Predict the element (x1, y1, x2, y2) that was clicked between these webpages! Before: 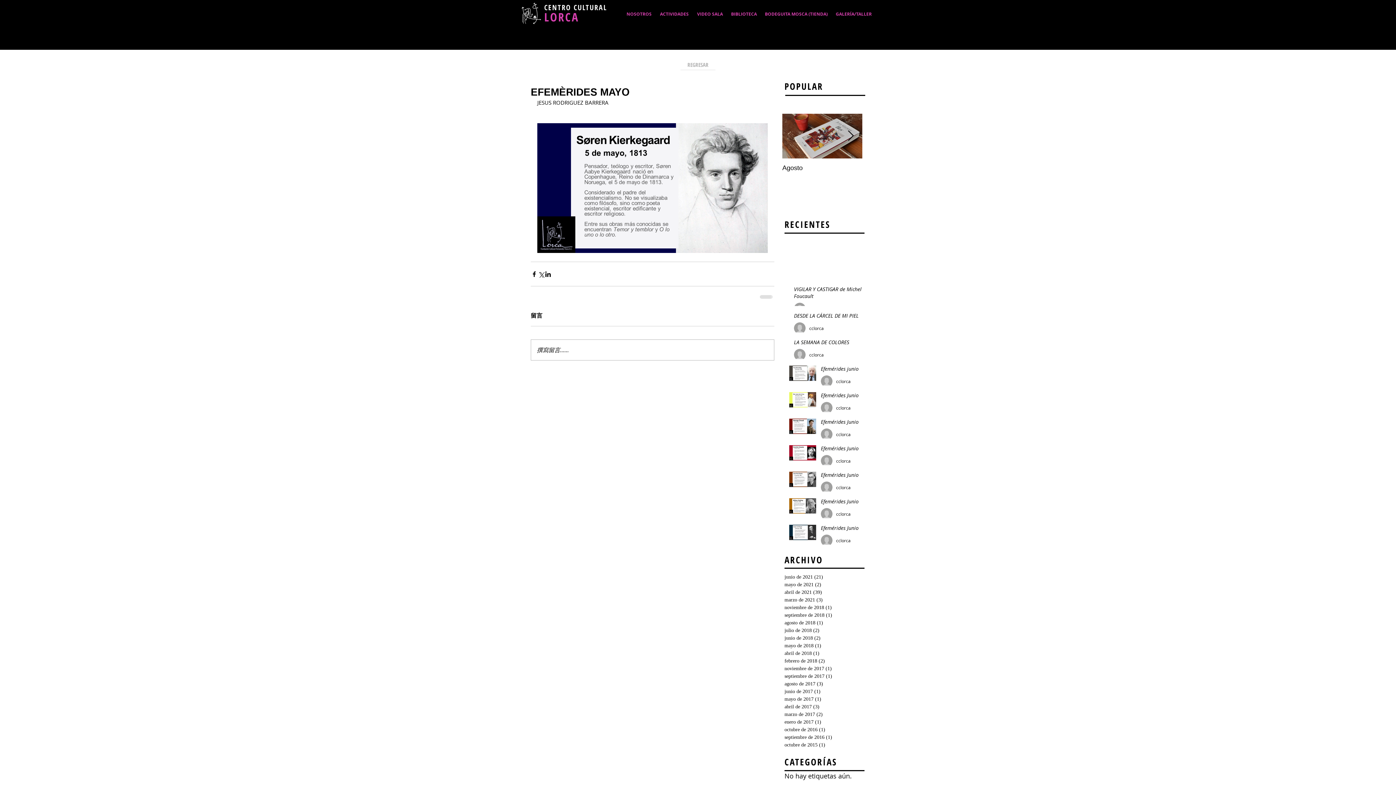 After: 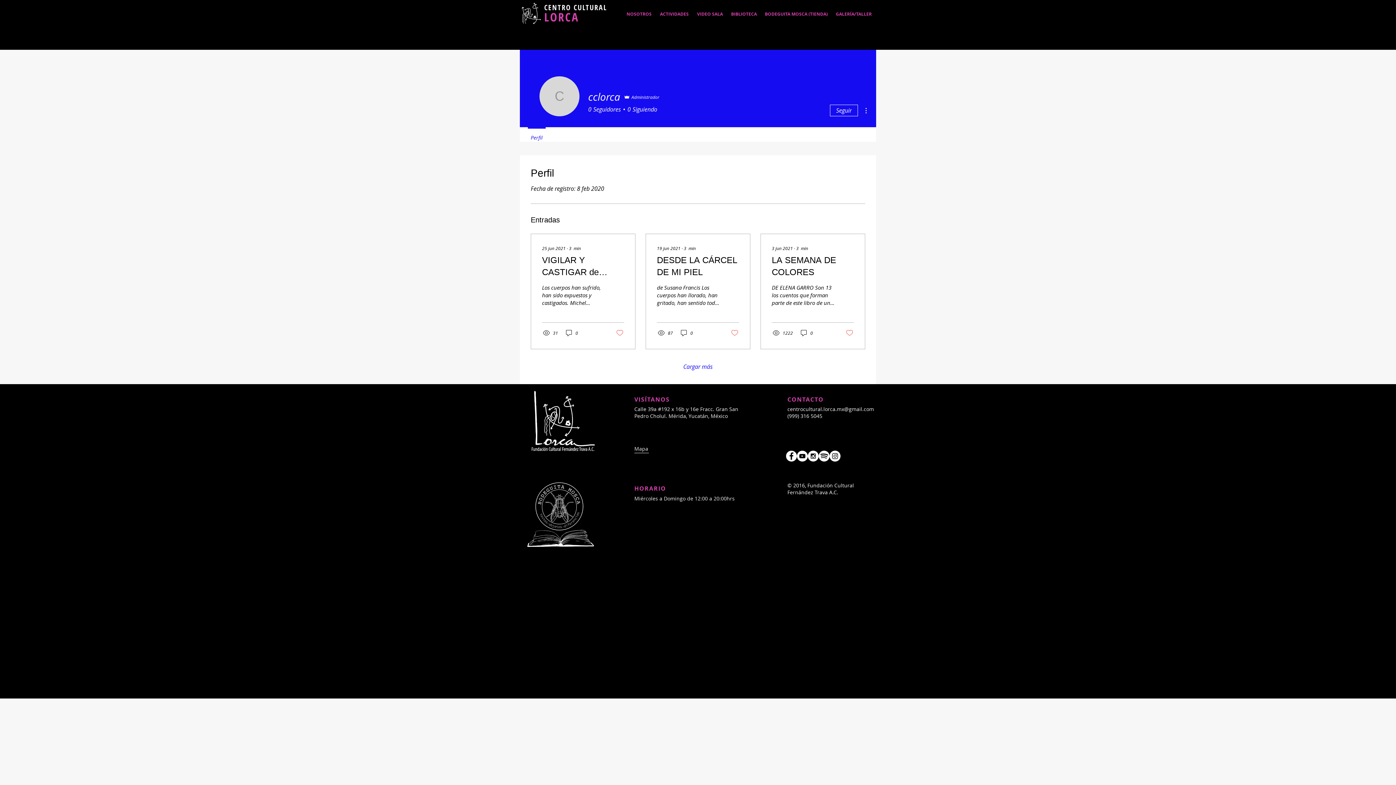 Action: bbox: (836, 537, 850, 544) label: cclorca